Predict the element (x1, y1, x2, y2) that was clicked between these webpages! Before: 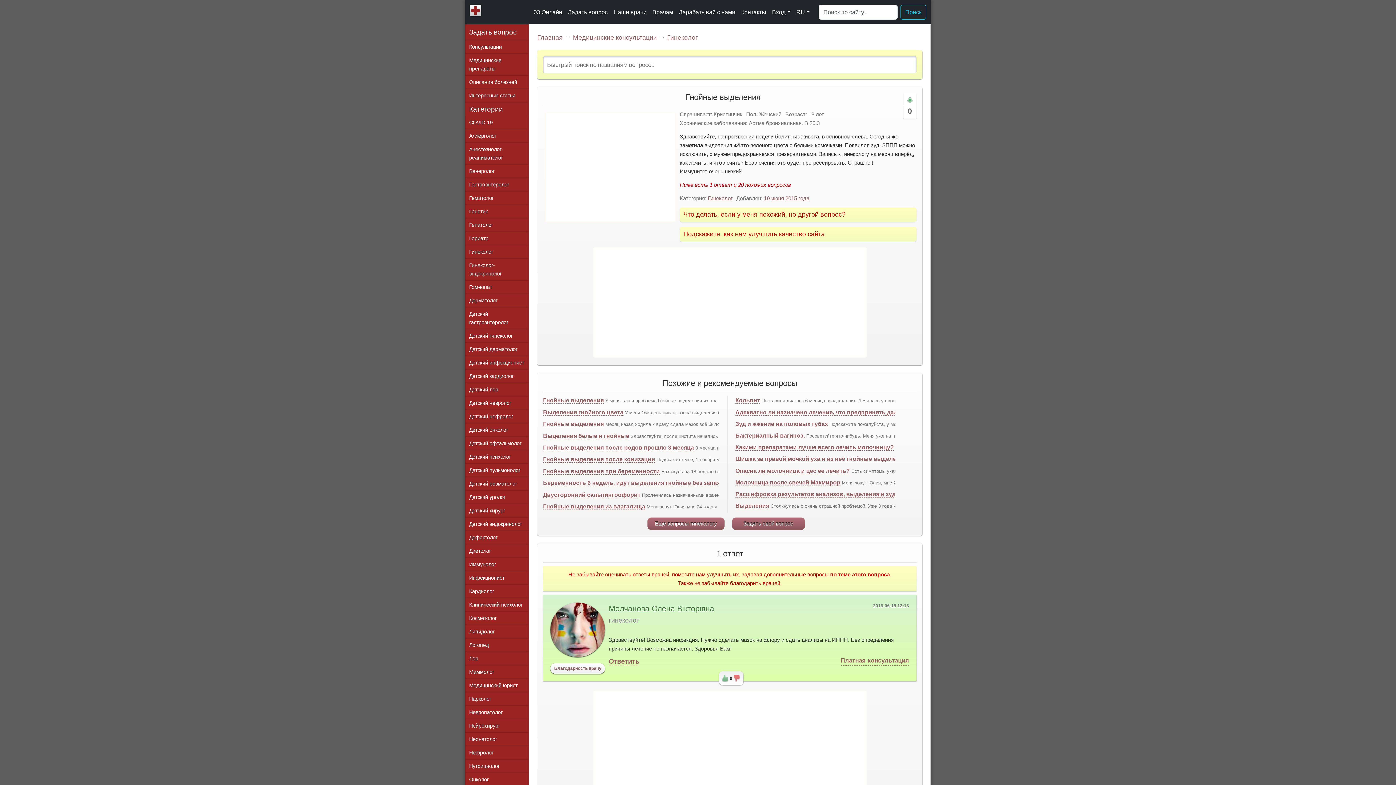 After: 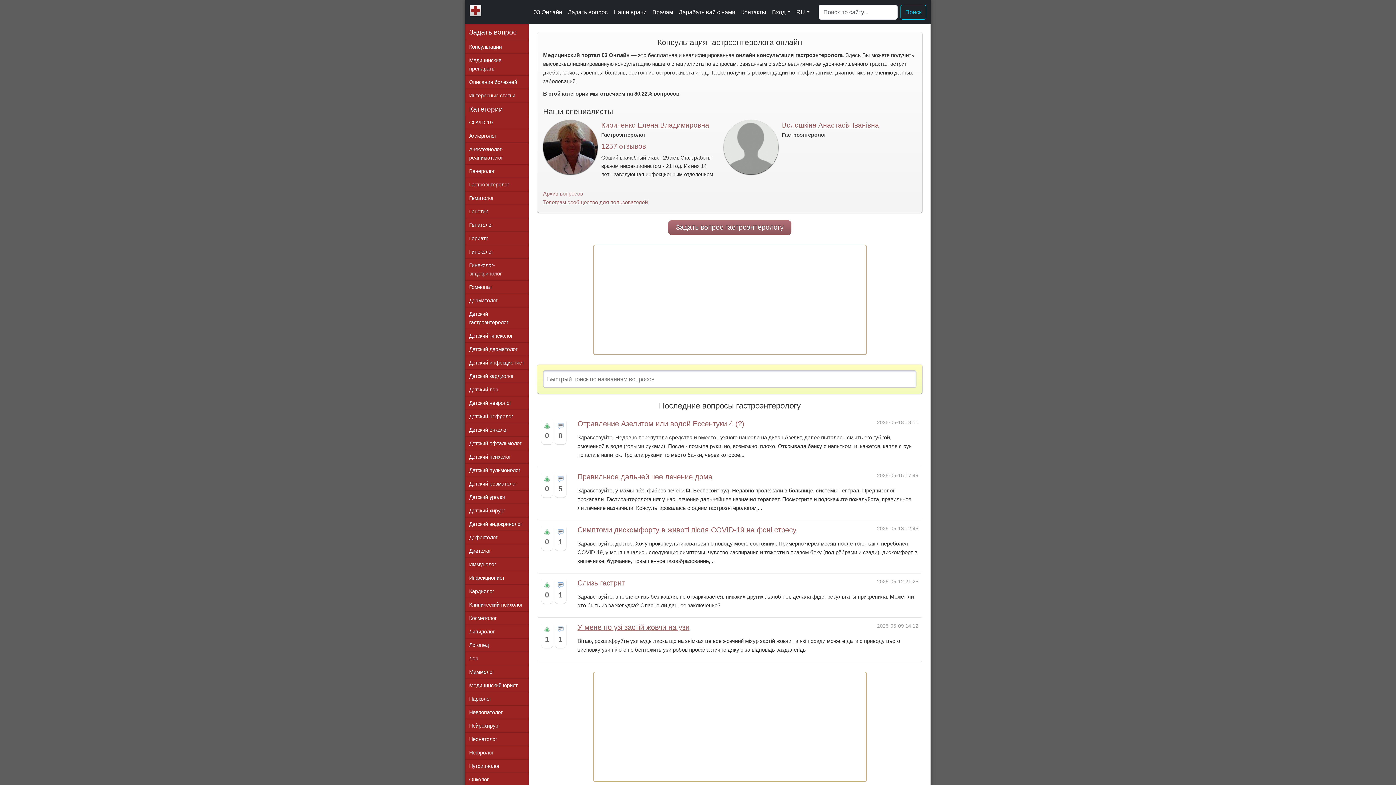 Action: bbox: (465, 178, 529, 191) label: Гастроэнтеролог